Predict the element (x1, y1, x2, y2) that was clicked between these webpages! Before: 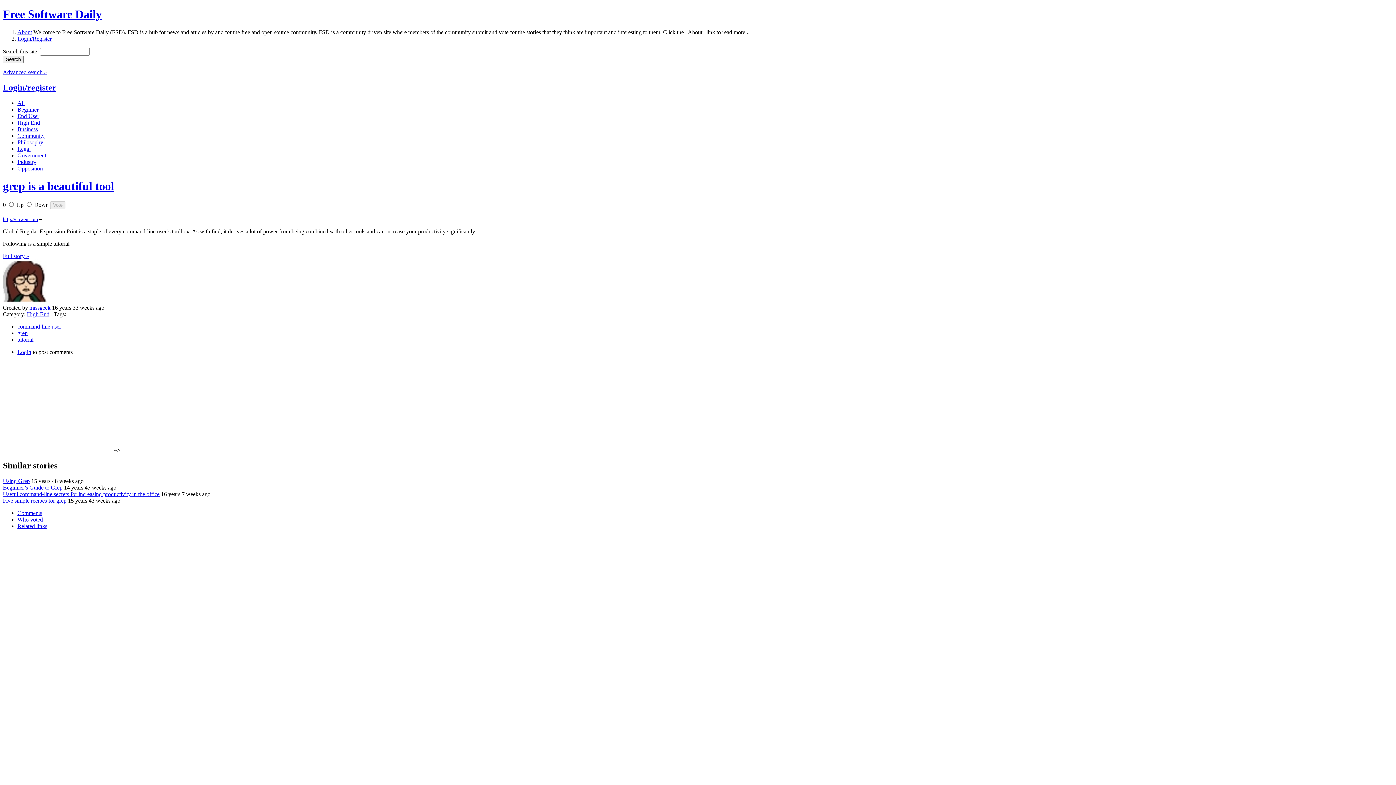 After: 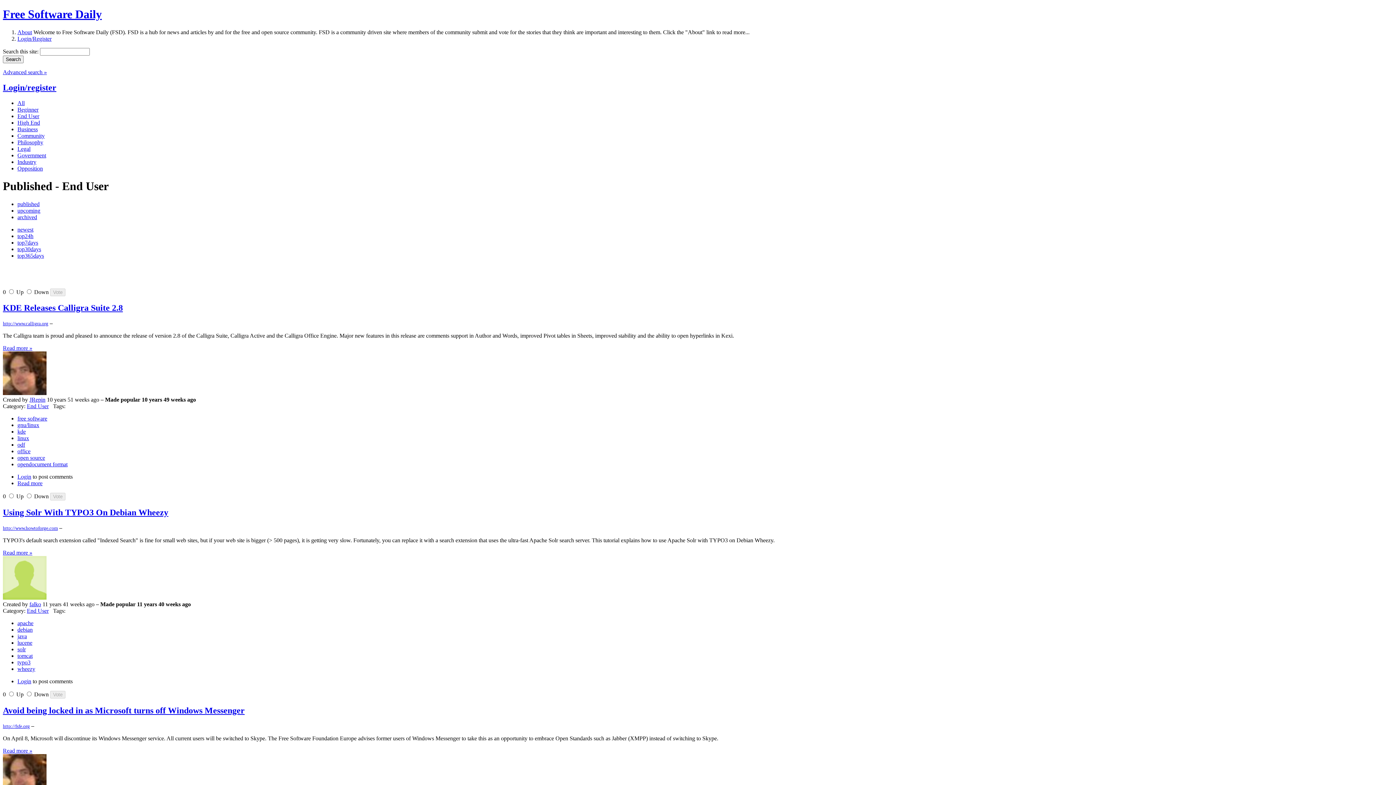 Action: bbox: (17, 112, 39, 119) label: End User